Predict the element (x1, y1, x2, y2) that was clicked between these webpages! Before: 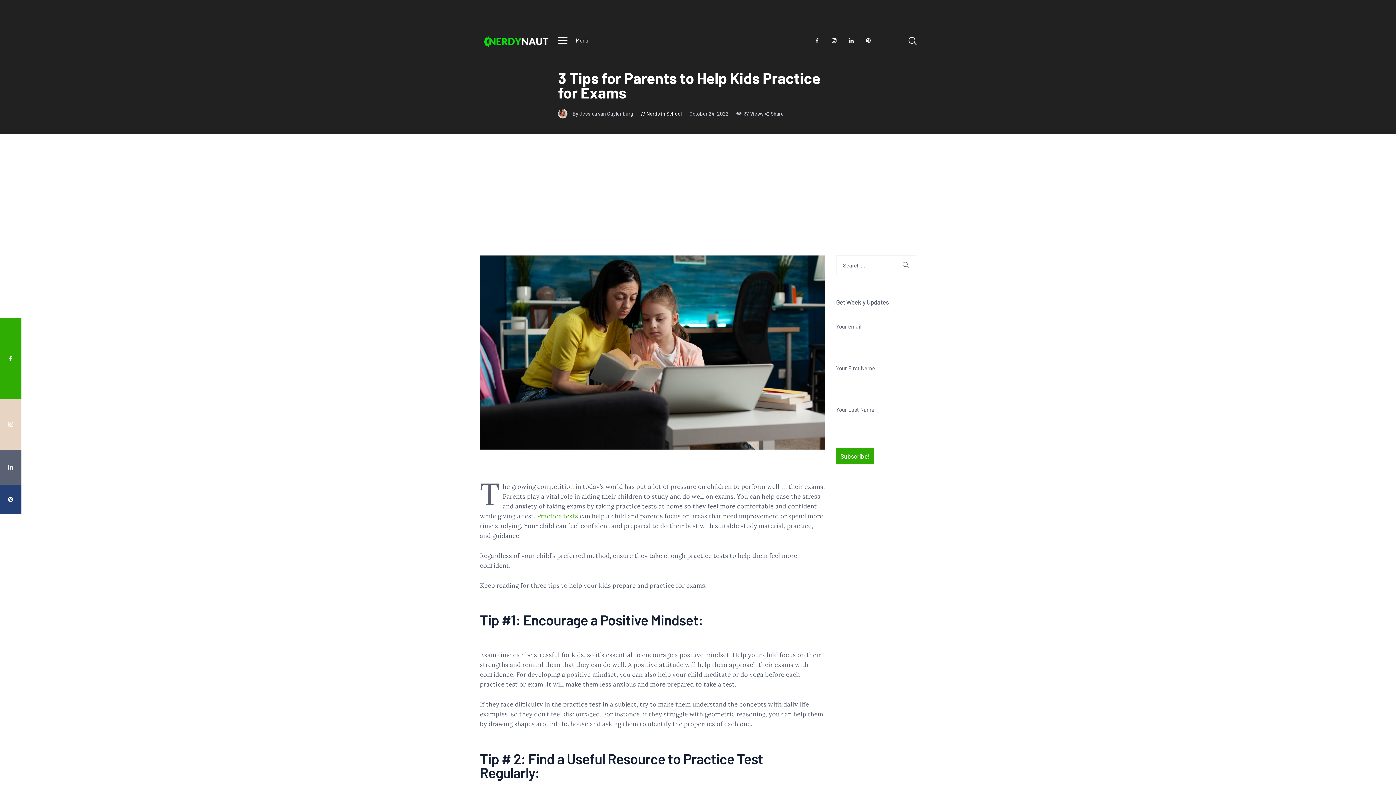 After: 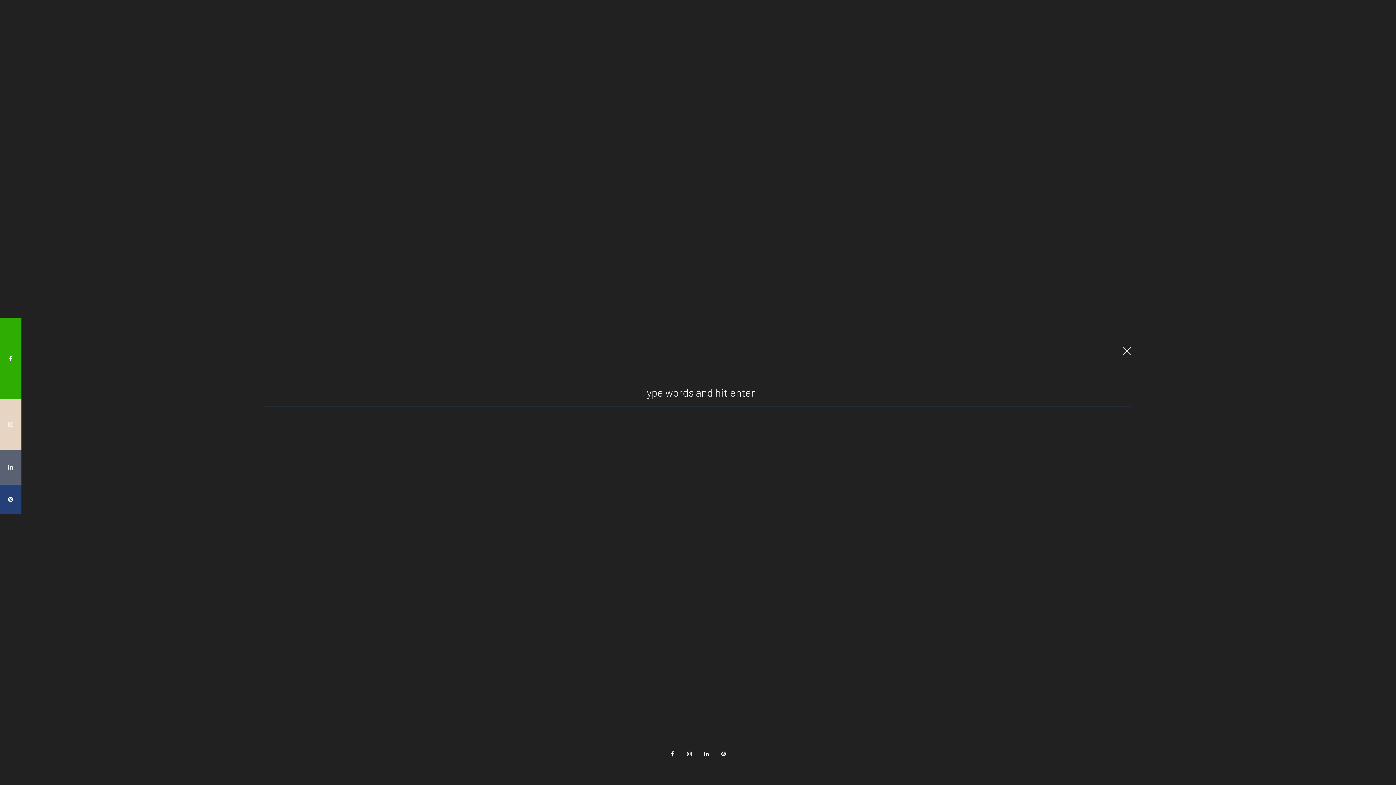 Action: bbox: (908, 35, 917, 45)